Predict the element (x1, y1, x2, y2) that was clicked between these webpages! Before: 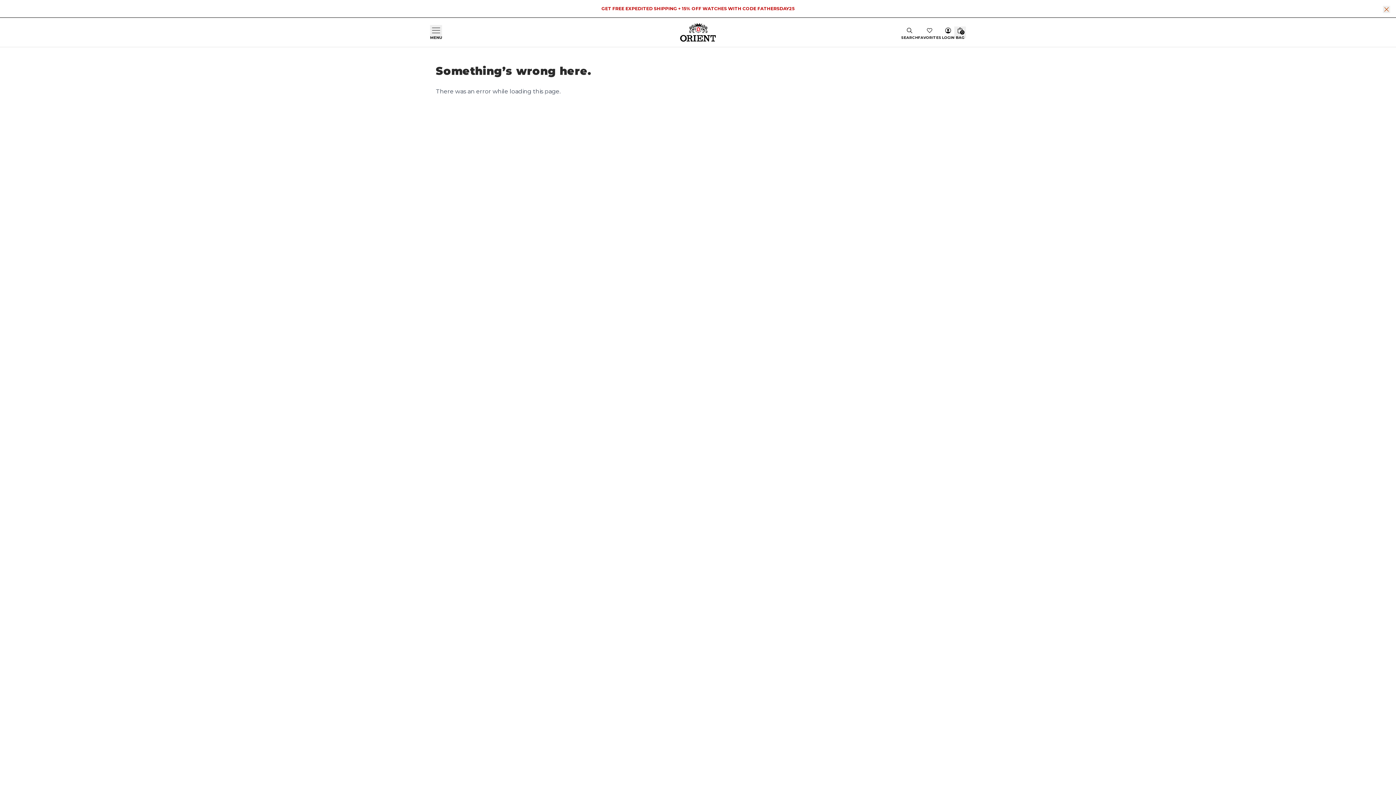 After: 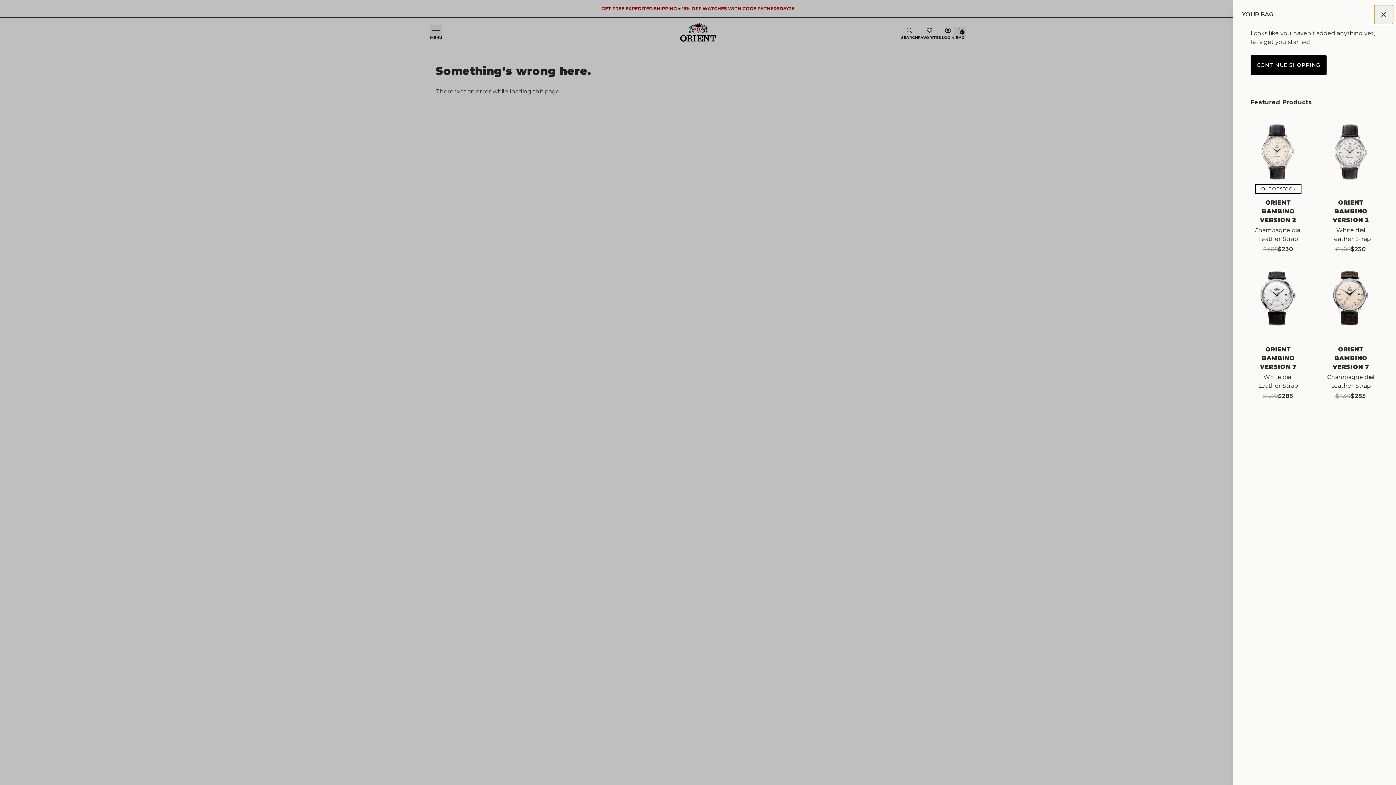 Action: label: BAG
0 bbox: (972, 26, 983, 38)